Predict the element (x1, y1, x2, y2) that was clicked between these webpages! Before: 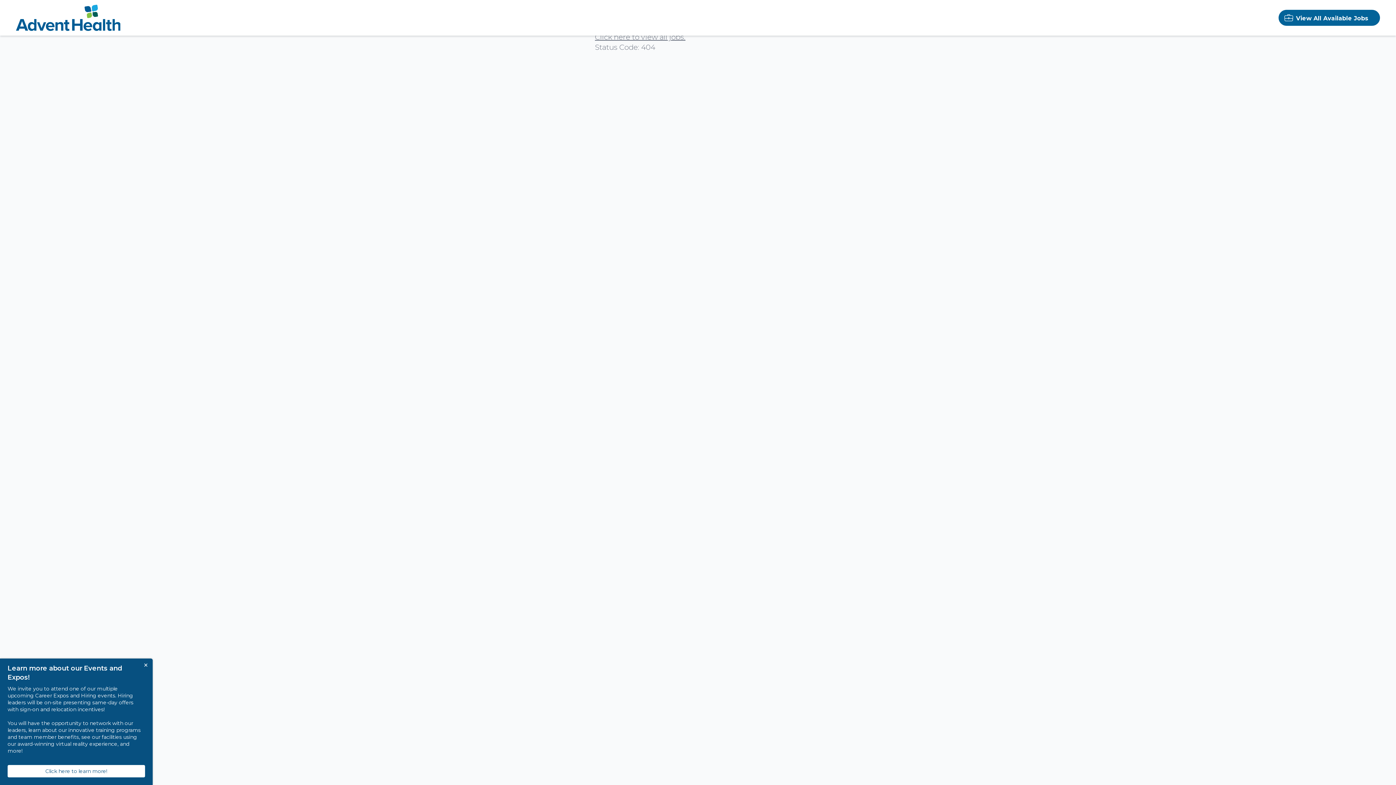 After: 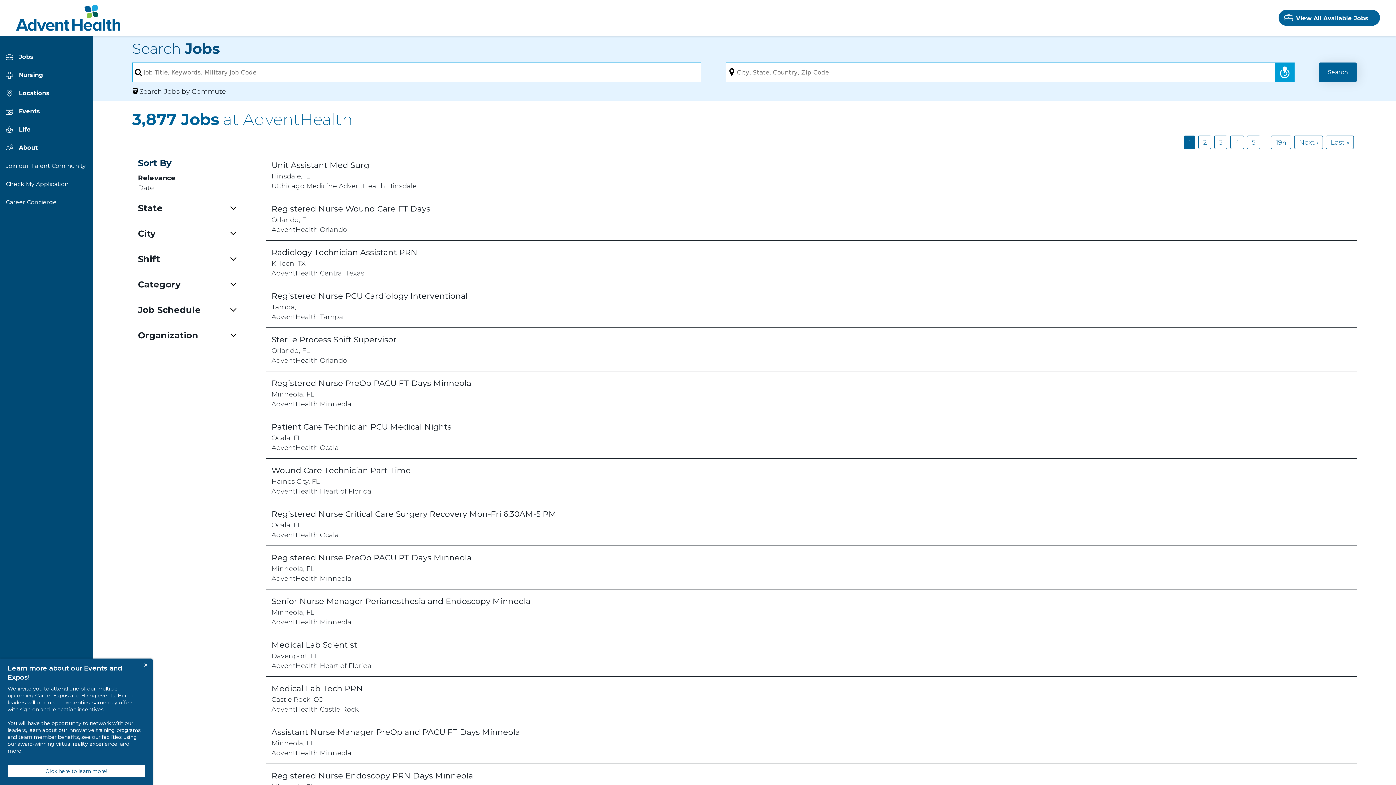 Action: bbox: (1284, 12, 1374, 22) label: Go to View All Available Jobs